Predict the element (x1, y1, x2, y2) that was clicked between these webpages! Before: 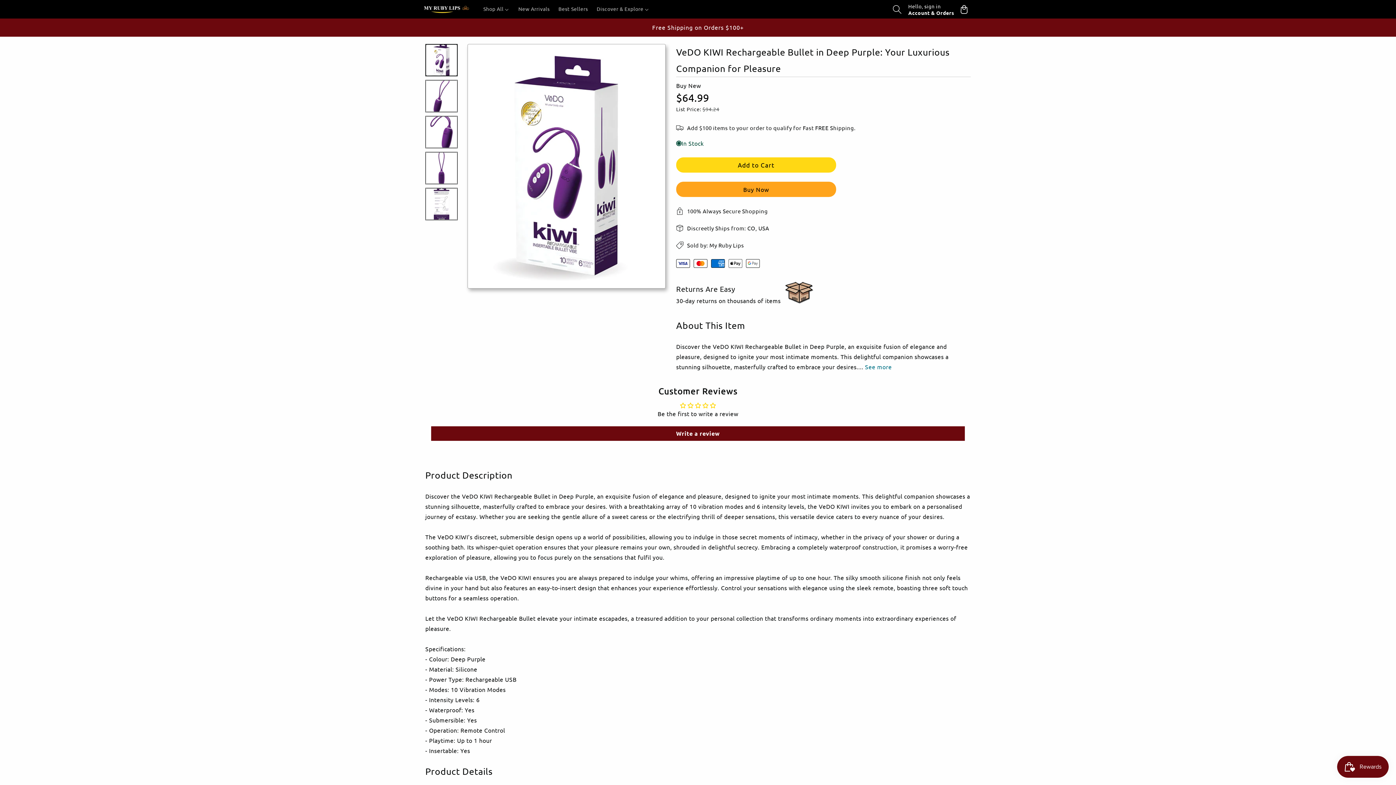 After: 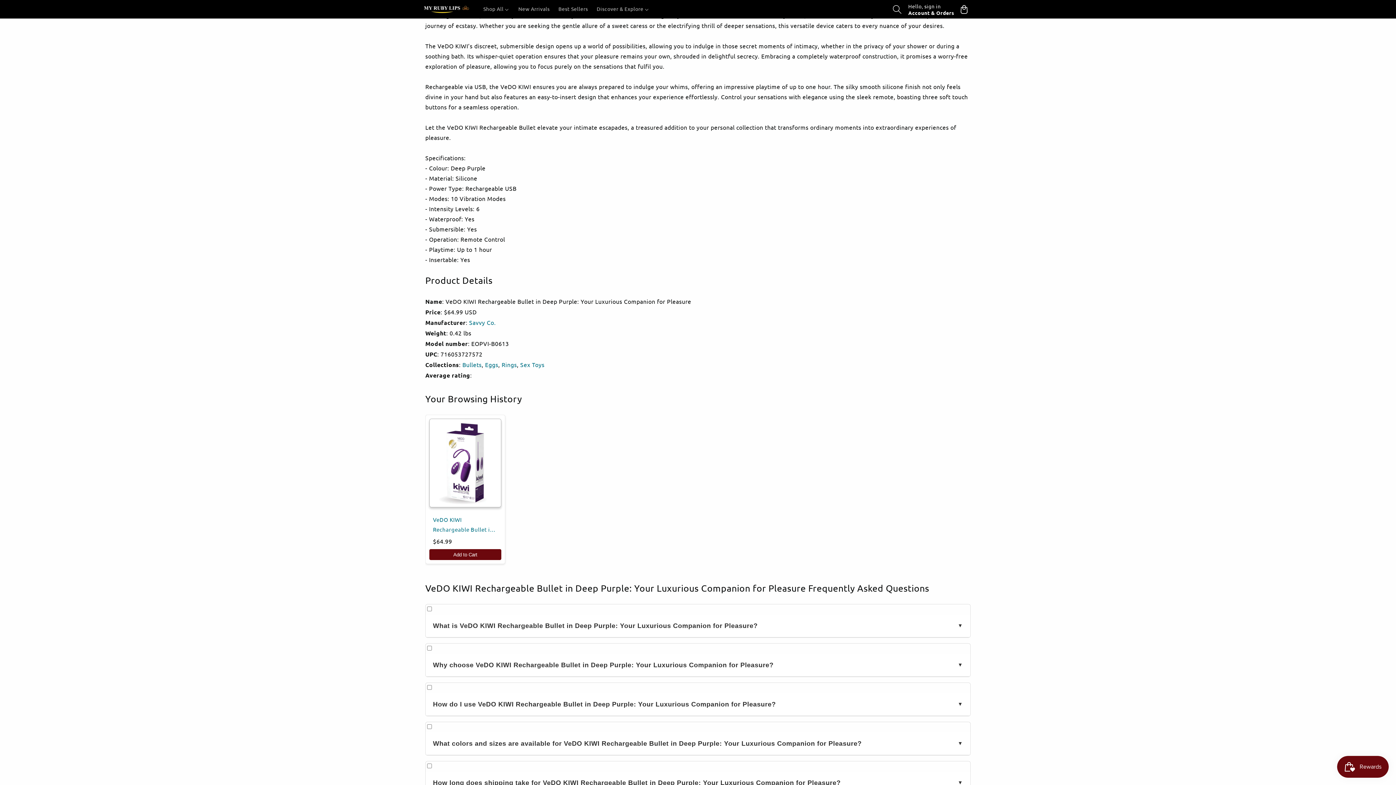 Action: label: See more bbox: (865, 363, 892, 370)